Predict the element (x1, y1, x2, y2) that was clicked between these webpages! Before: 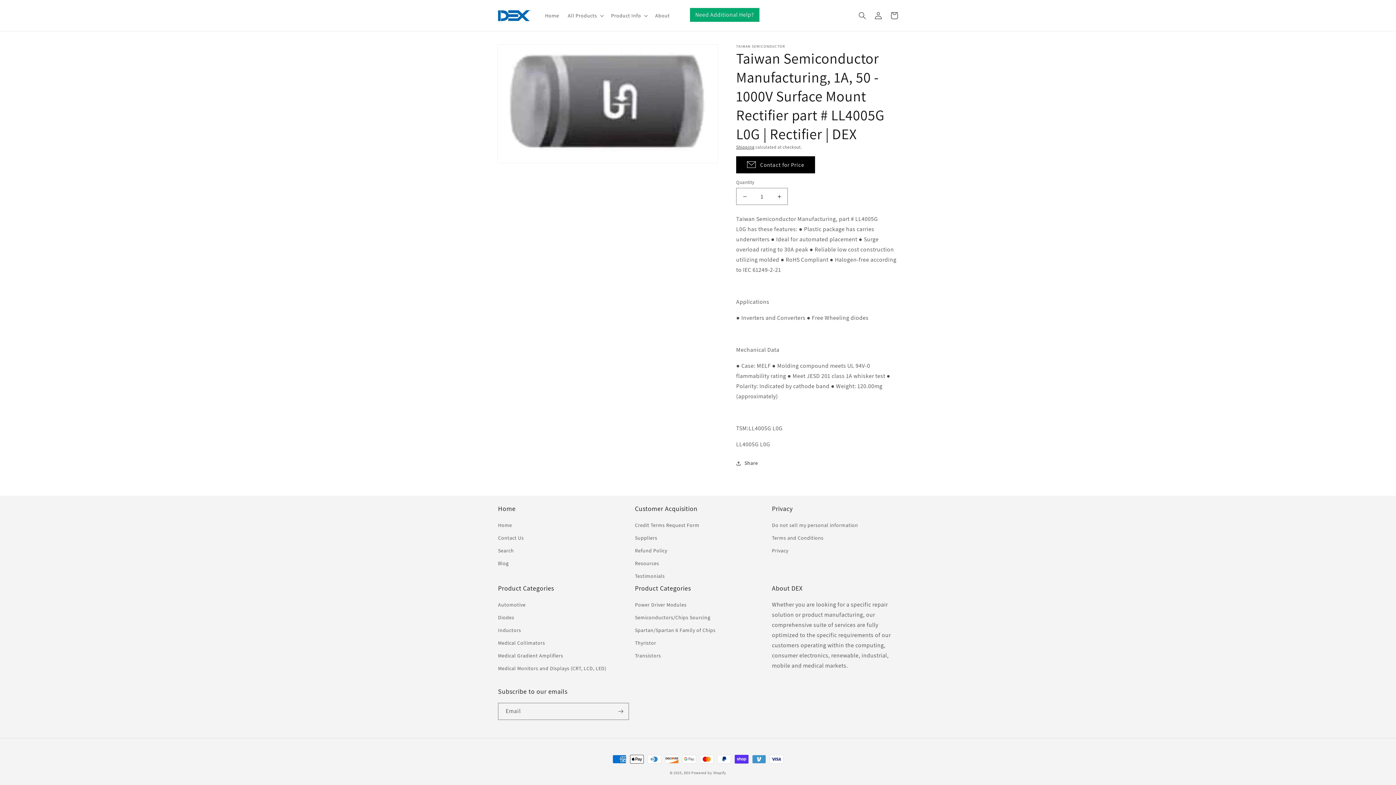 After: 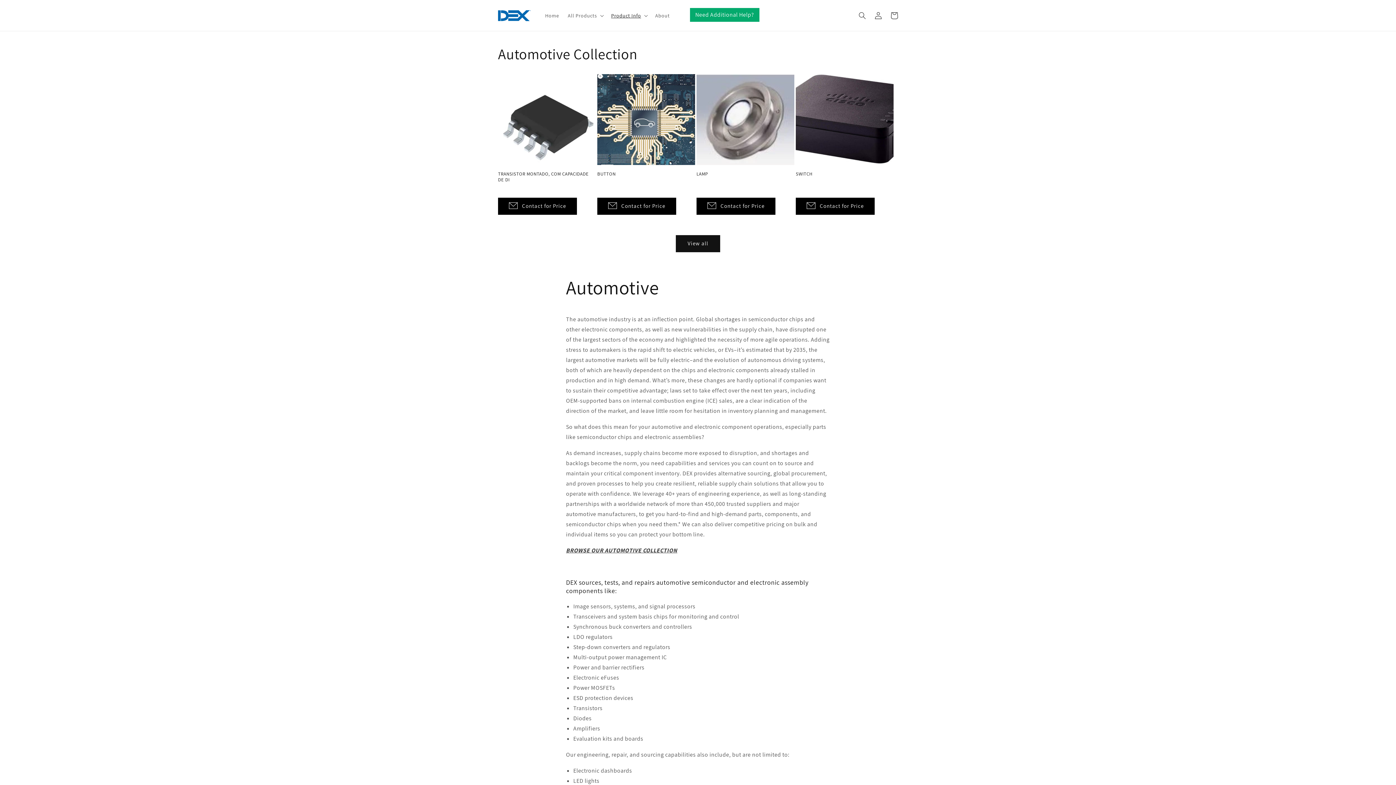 Action: bbox: (498, 600, 525, 611) label: Automotive